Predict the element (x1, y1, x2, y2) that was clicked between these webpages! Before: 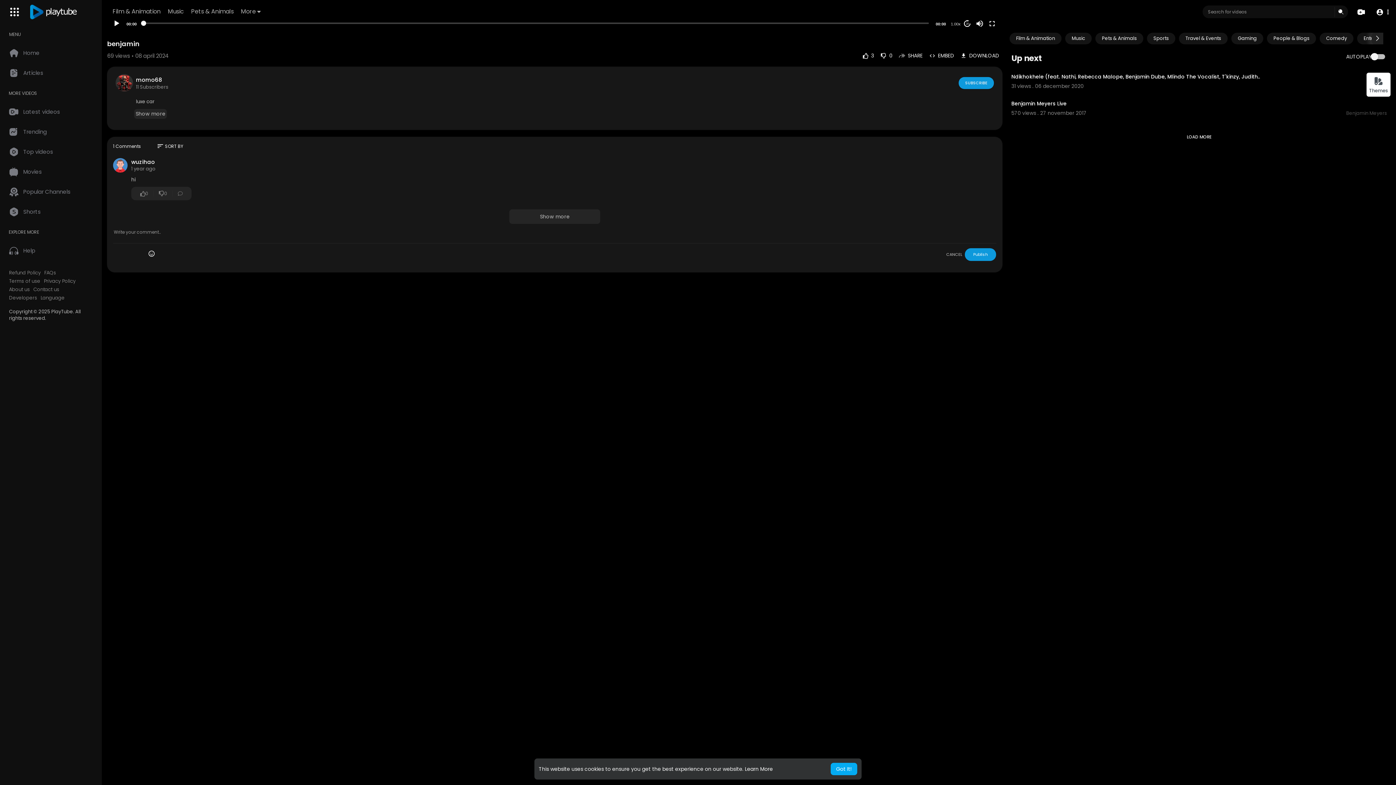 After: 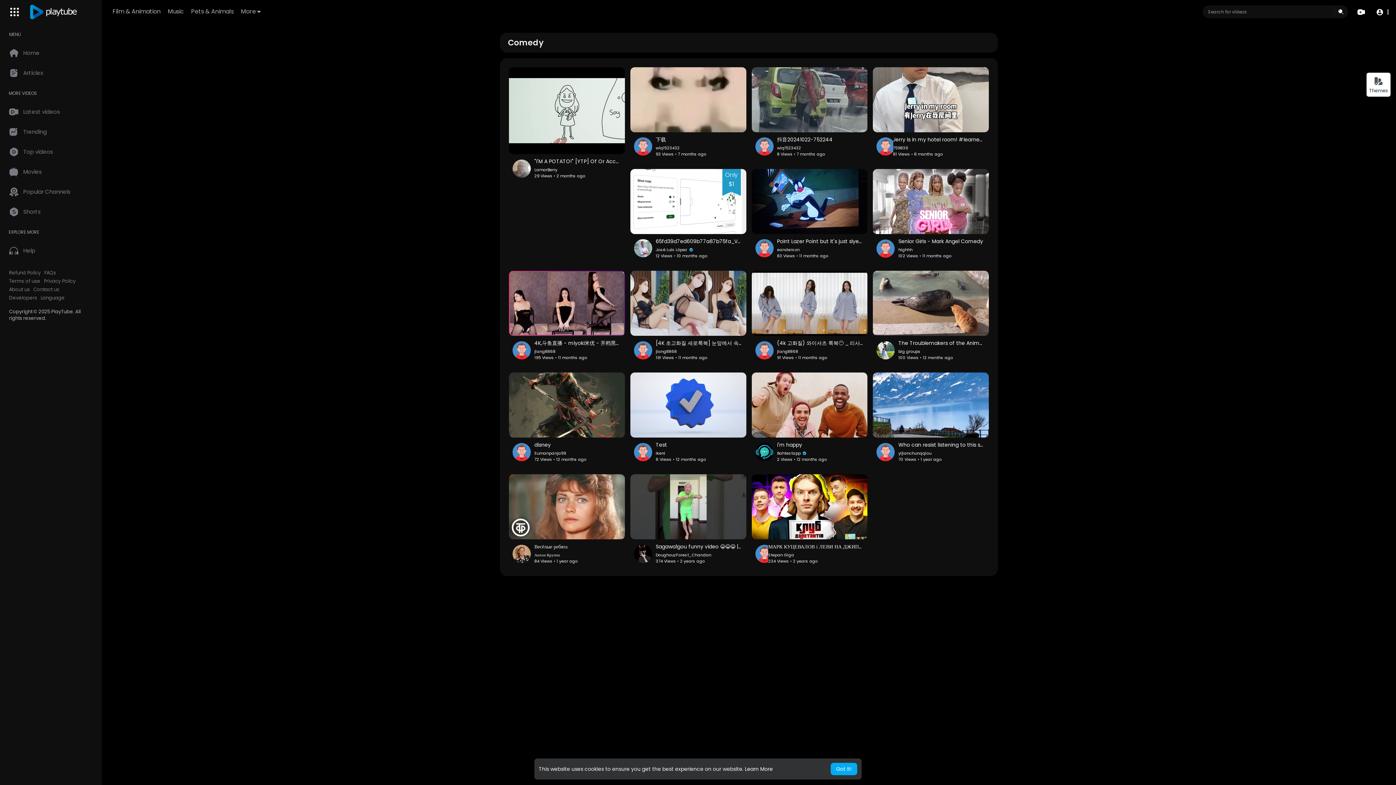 Action: bbox: (1320, 32, 1353, 44) label: Comedy